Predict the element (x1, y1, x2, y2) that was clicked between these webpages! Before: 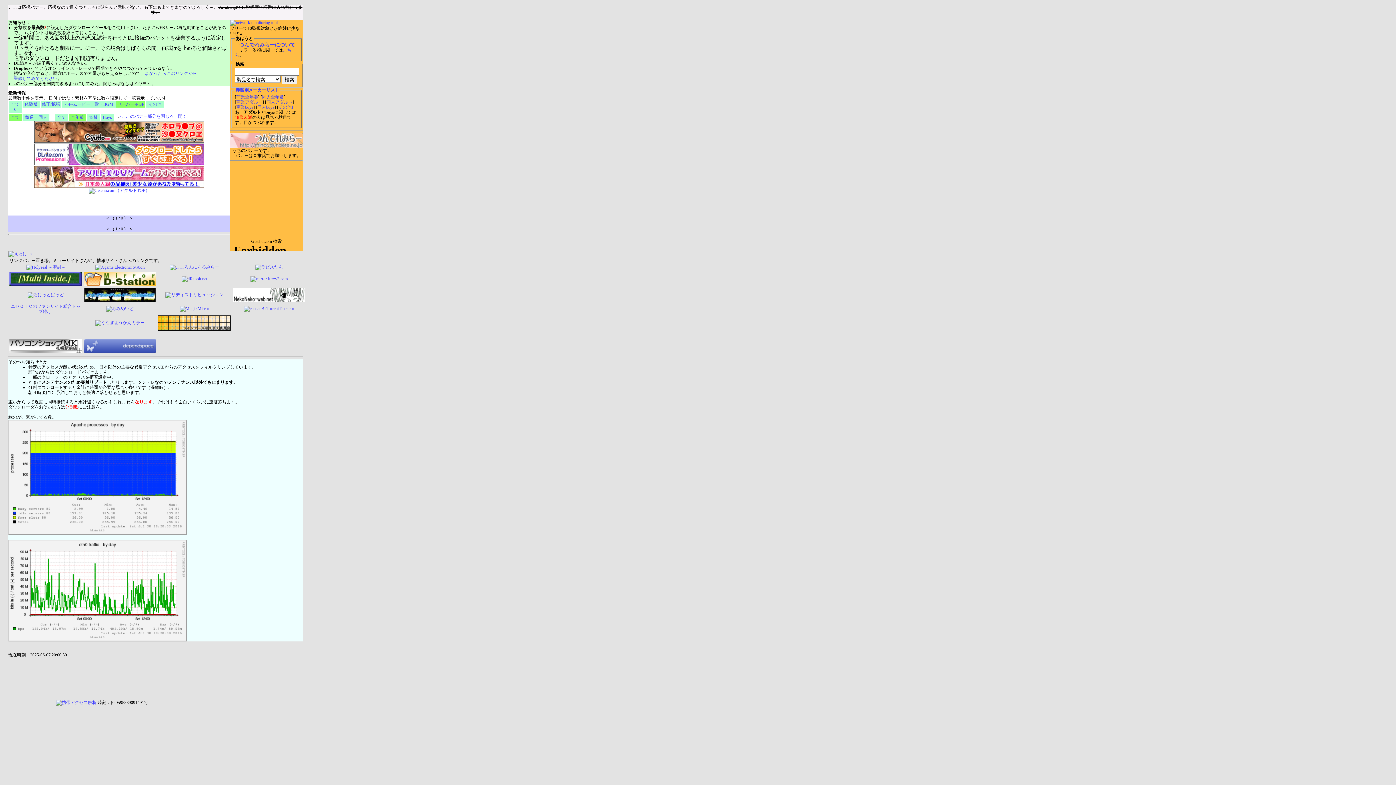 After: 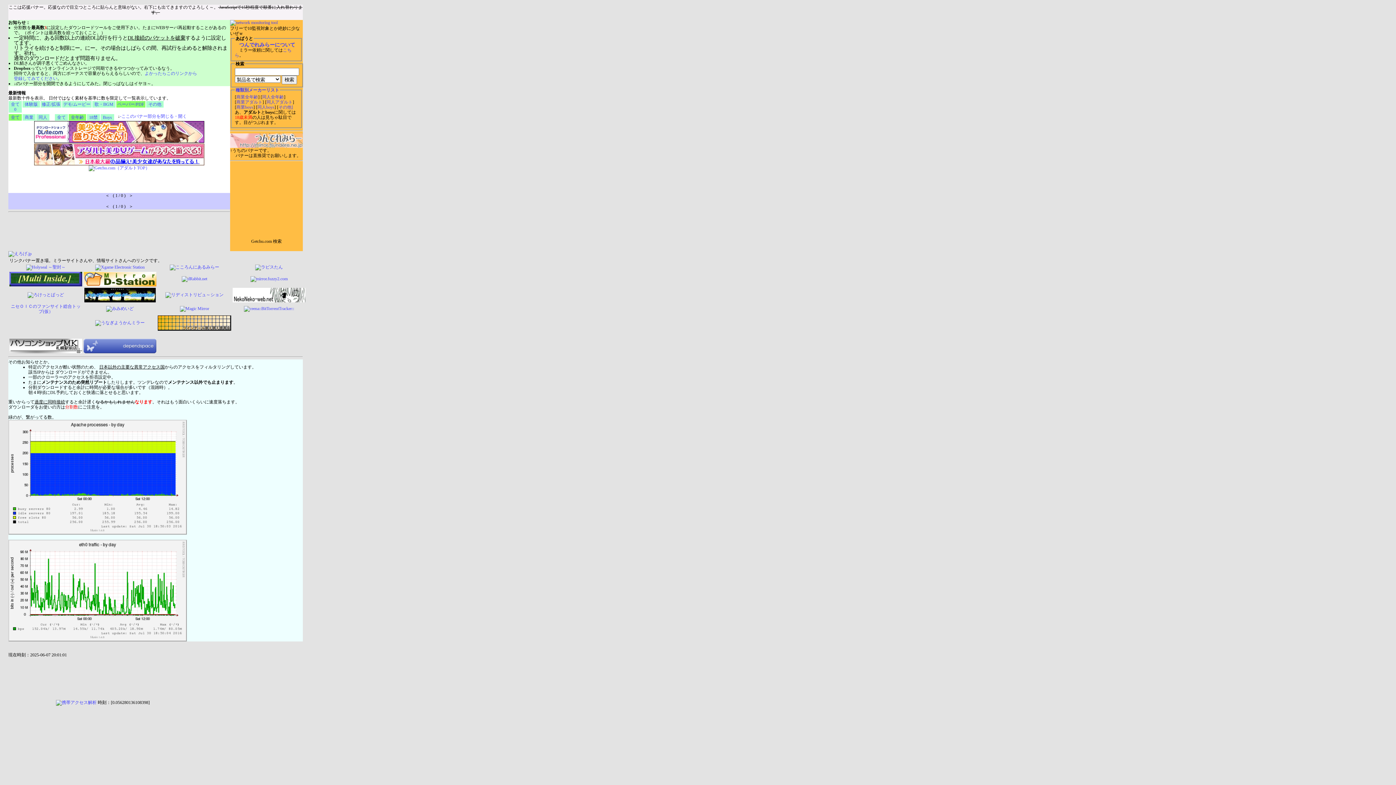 Action: bbox: (117, 101, 144, 106) label: ペーパー/PDF
